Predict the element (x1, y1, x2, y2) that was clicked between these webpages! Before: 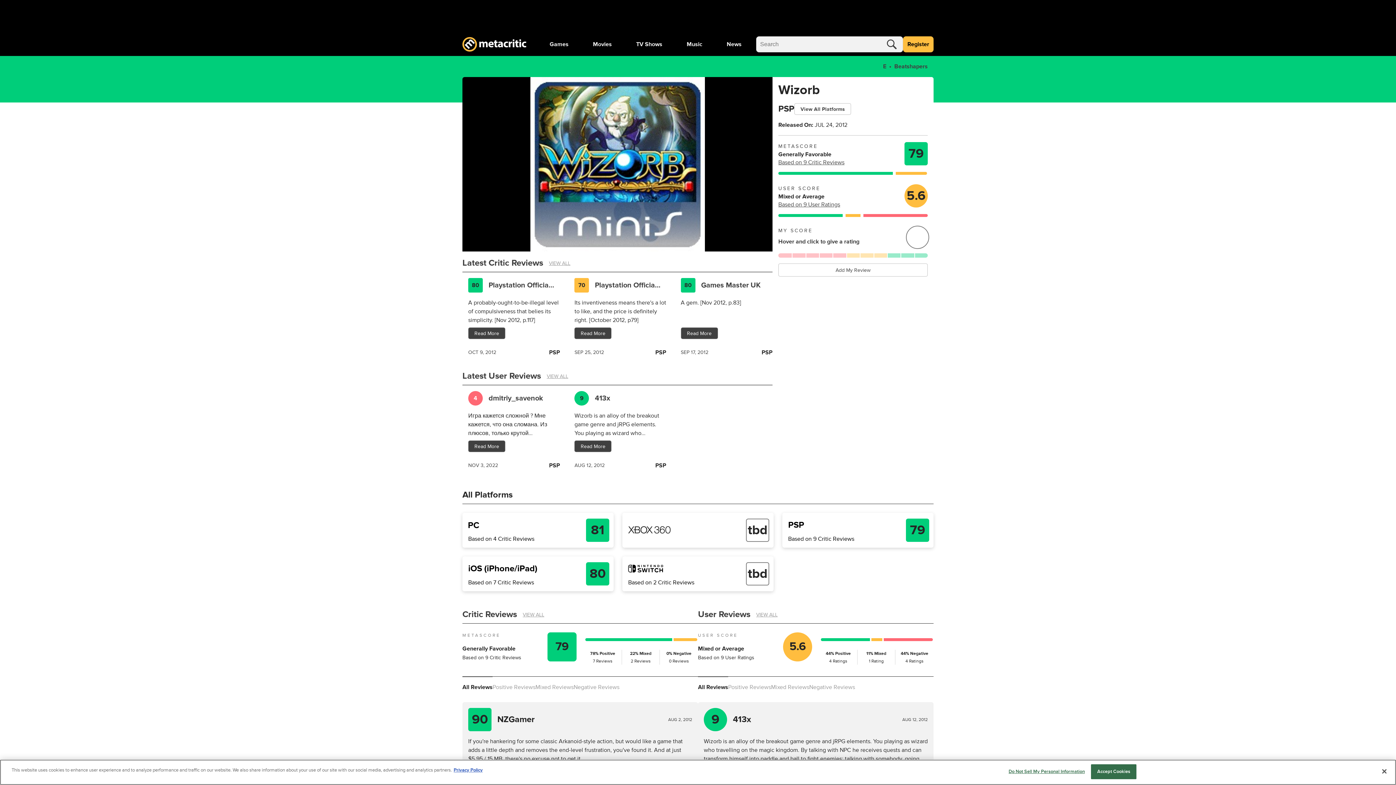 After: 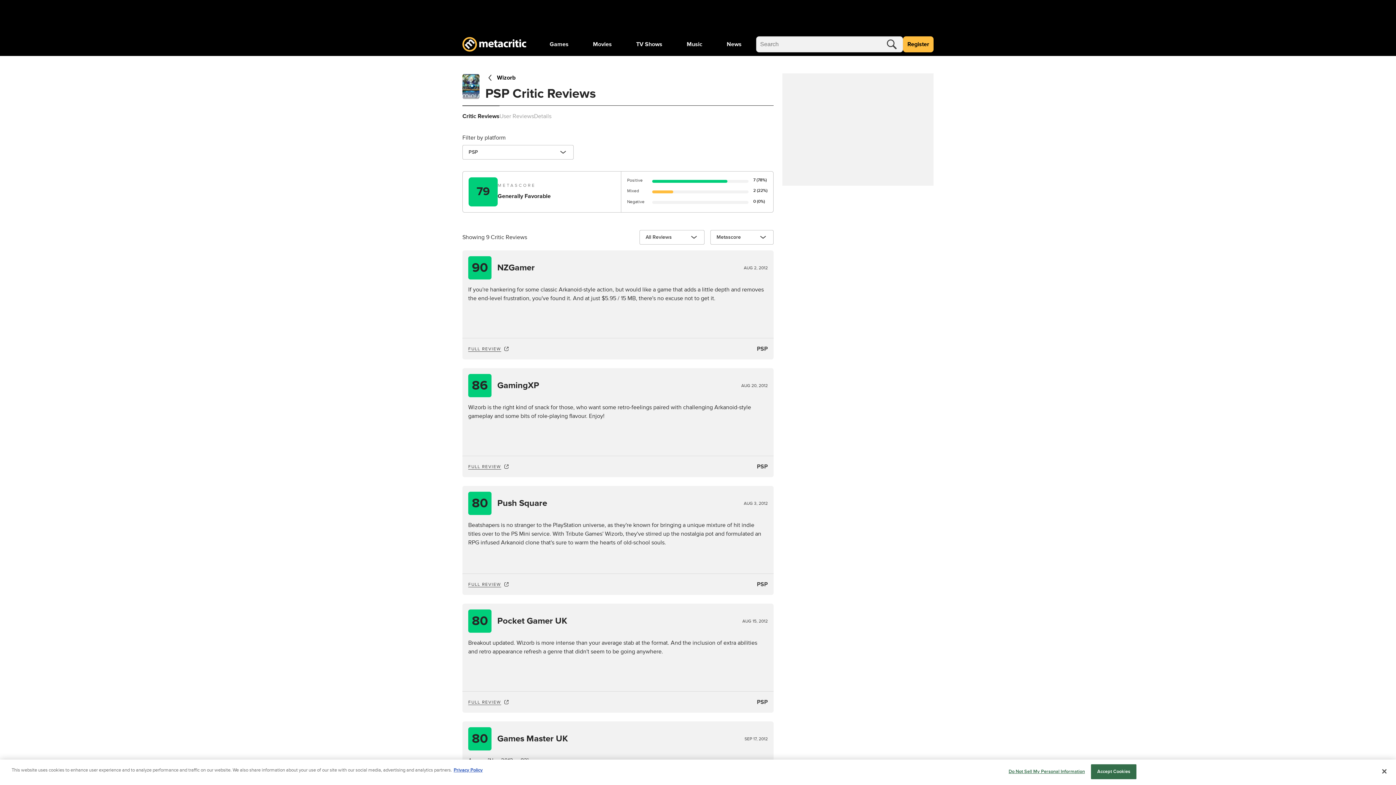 Action: label: VIEW ALL bbox: (517, 610, 544, 619)